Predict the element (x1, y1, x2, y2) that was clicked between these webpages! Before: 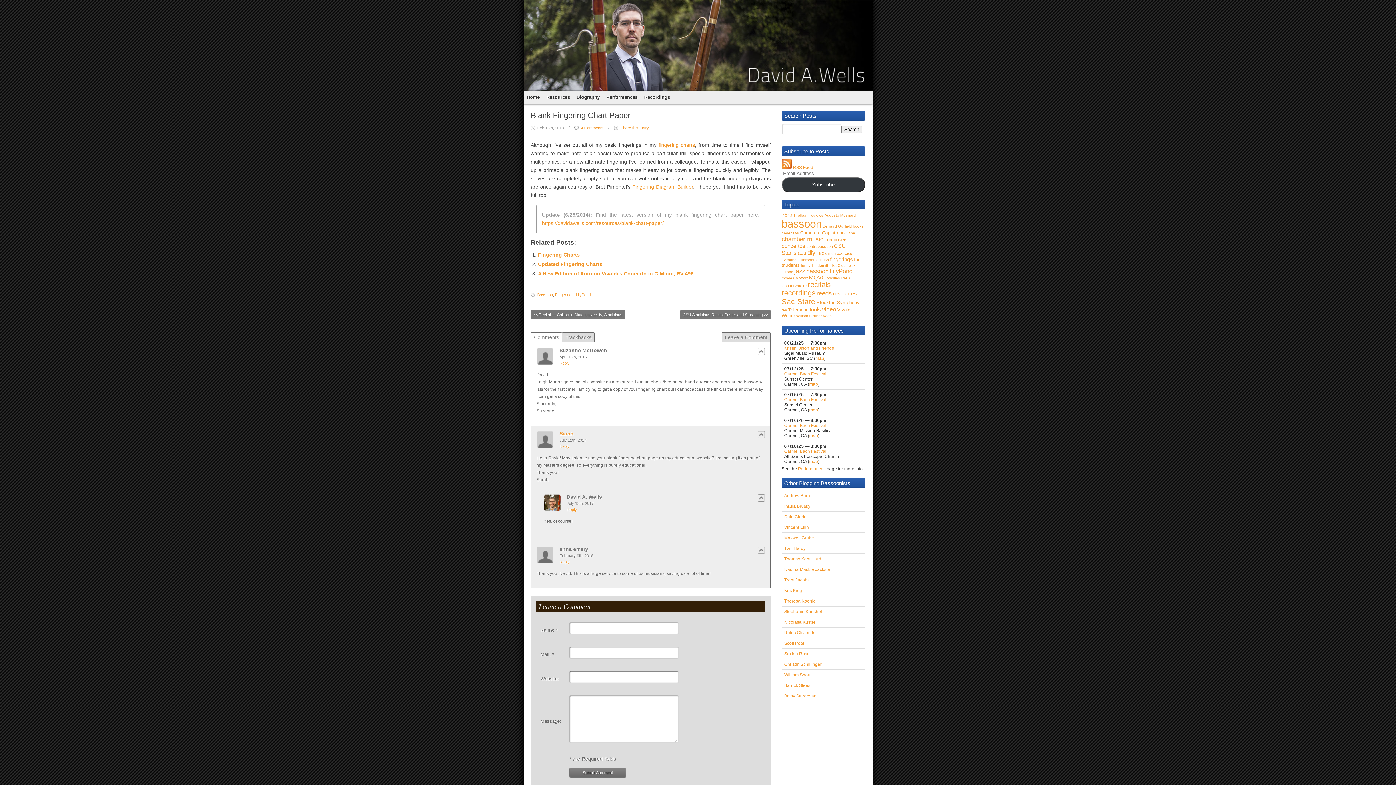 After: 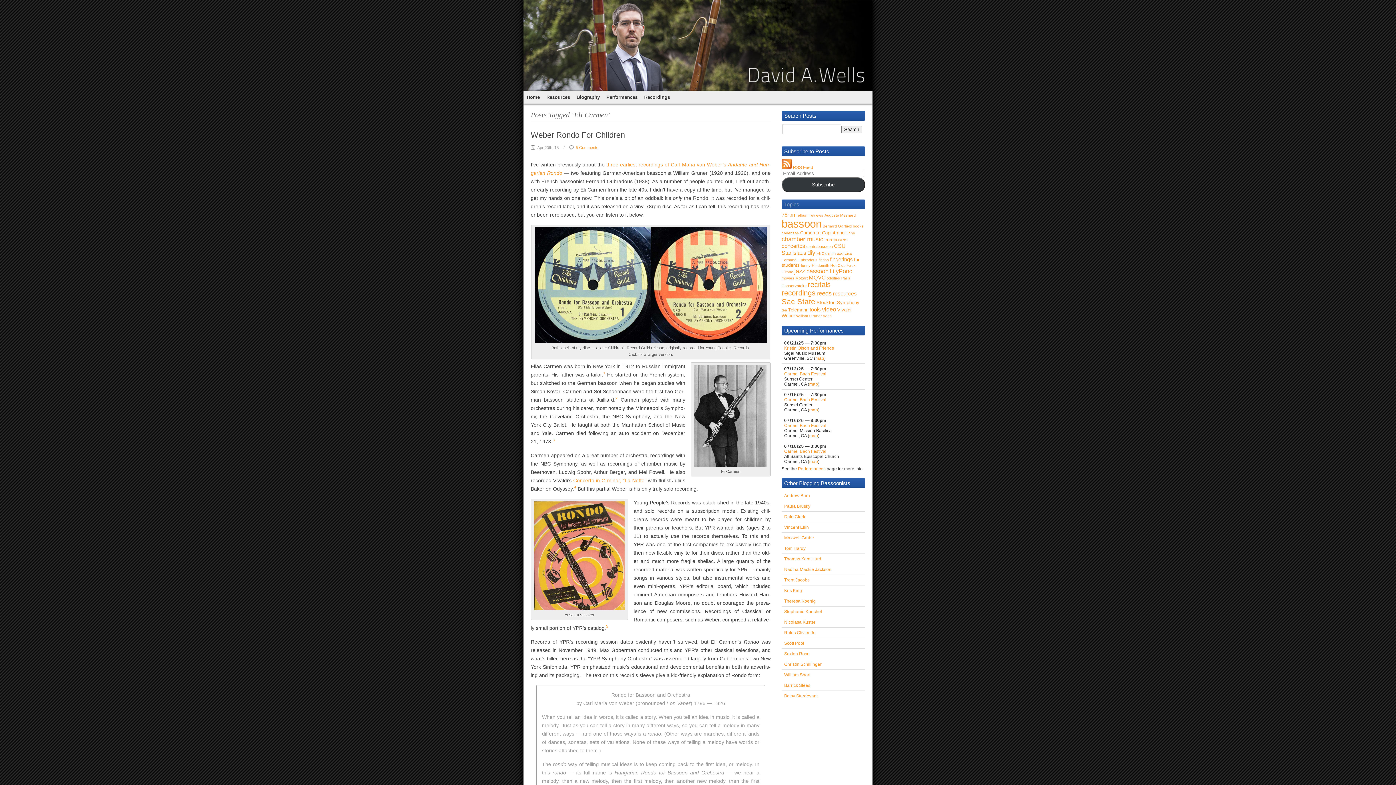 Action: bbox: (816, 251, 836, 255) label: Eli Carmen (1 item)